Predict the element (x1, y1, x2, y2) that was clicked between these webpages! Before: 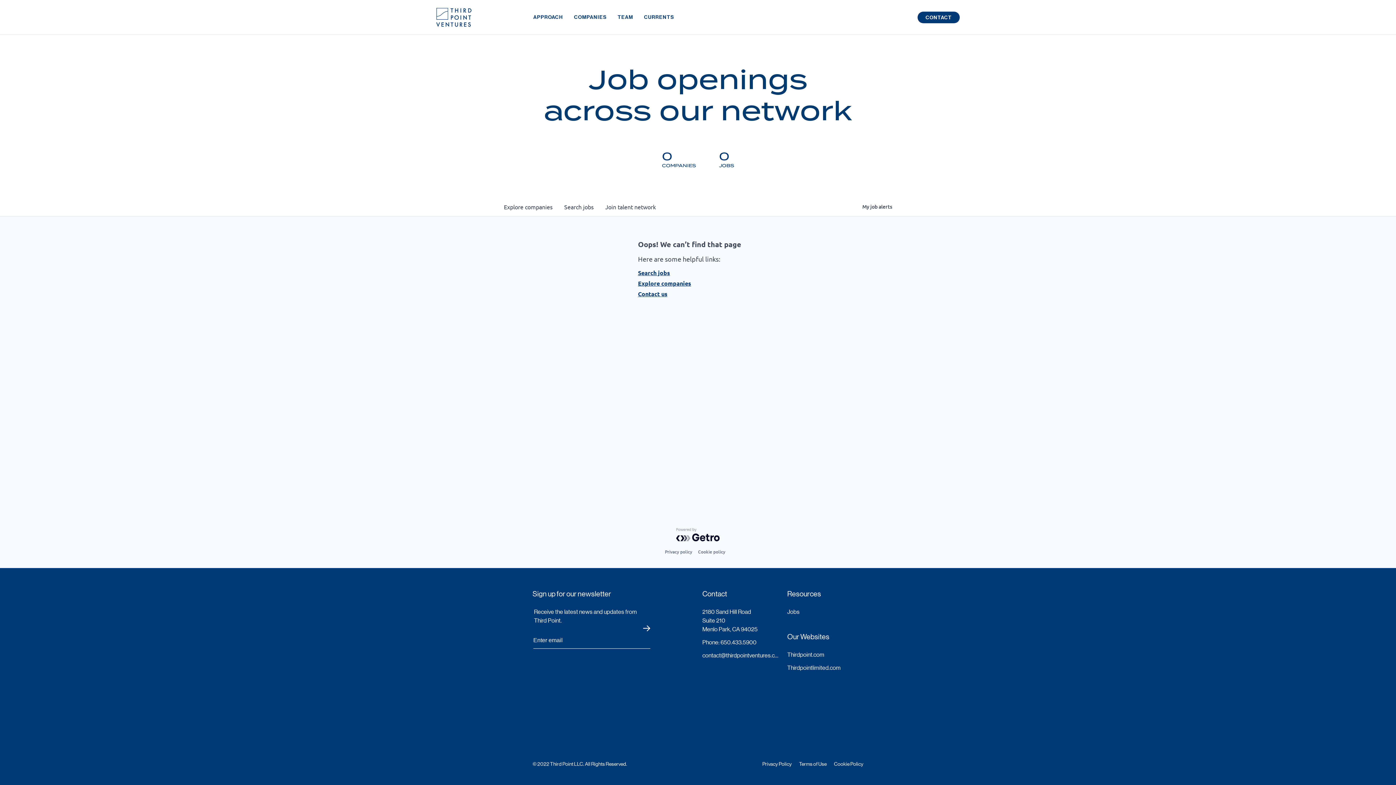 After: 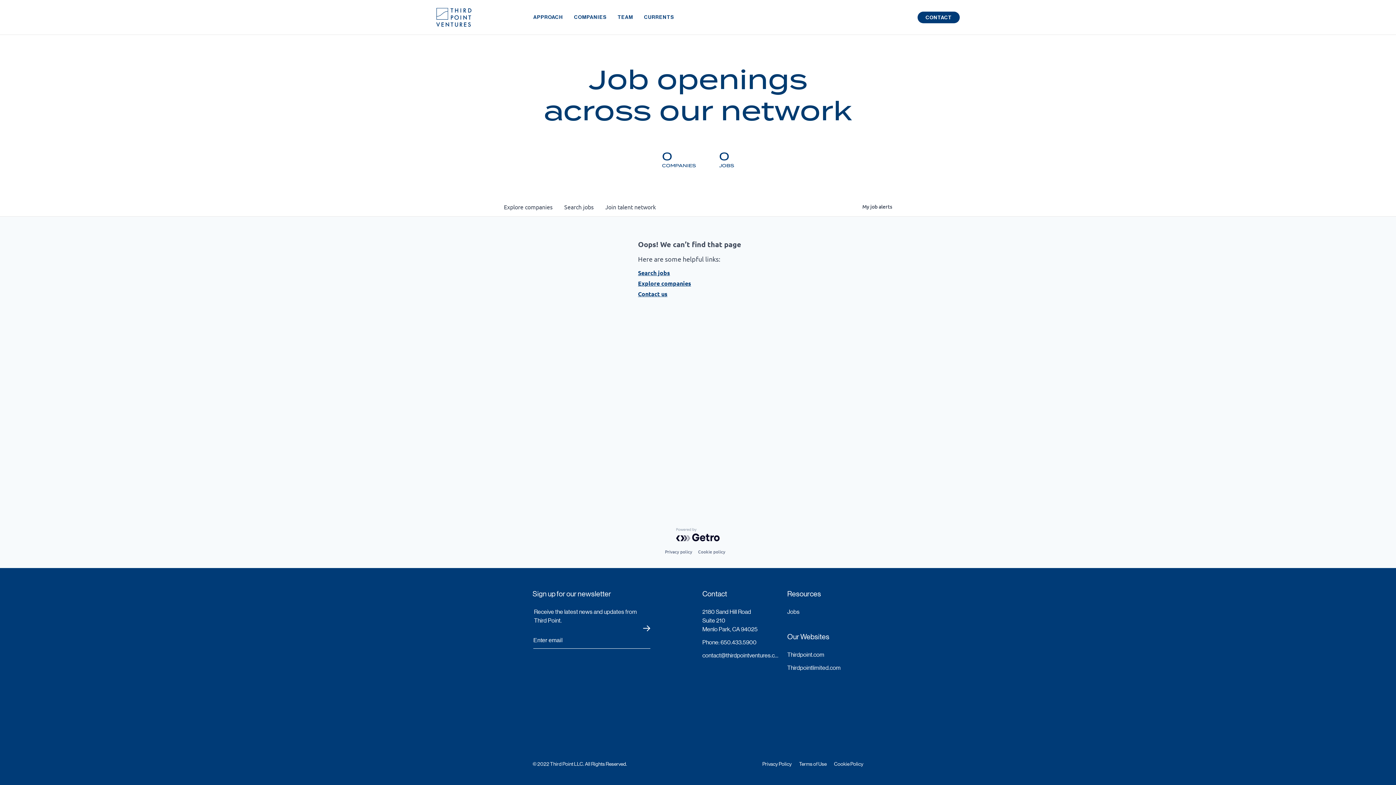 Action: bbox: (676, 528, 720, 541)